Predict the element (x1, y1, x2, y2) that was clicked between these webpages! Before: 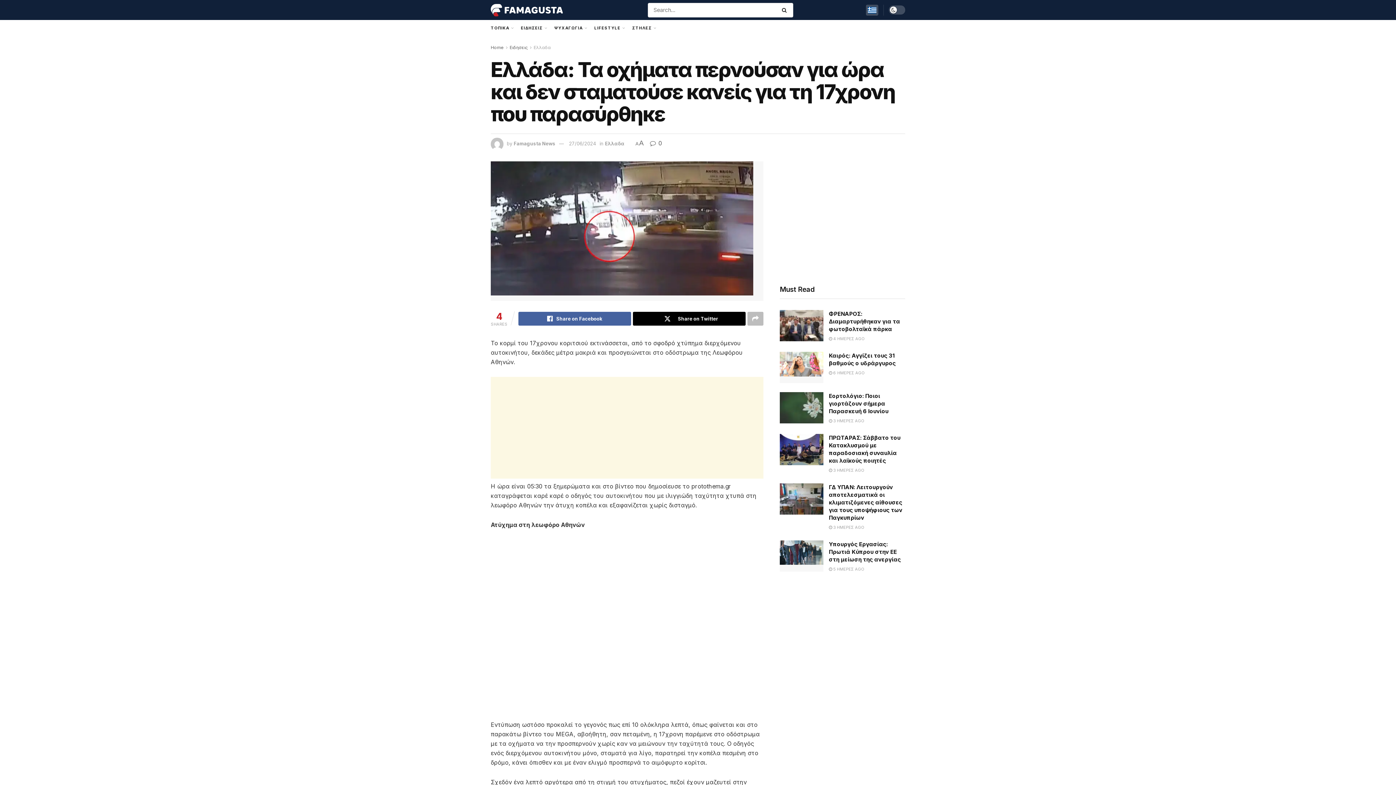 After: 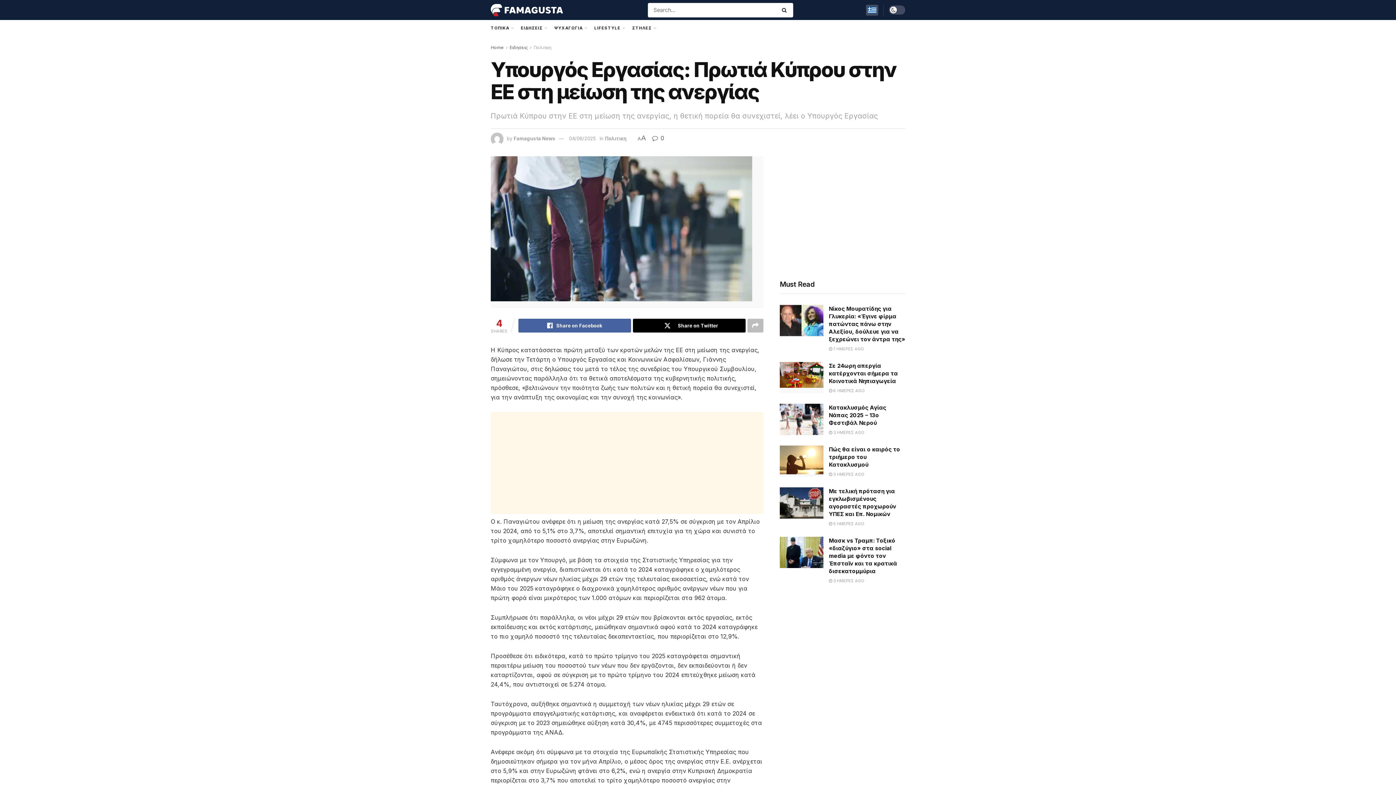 Action: label:  5 ΗΜΕΡΕΣ AGO bbox: (829, 566, 864, 572)